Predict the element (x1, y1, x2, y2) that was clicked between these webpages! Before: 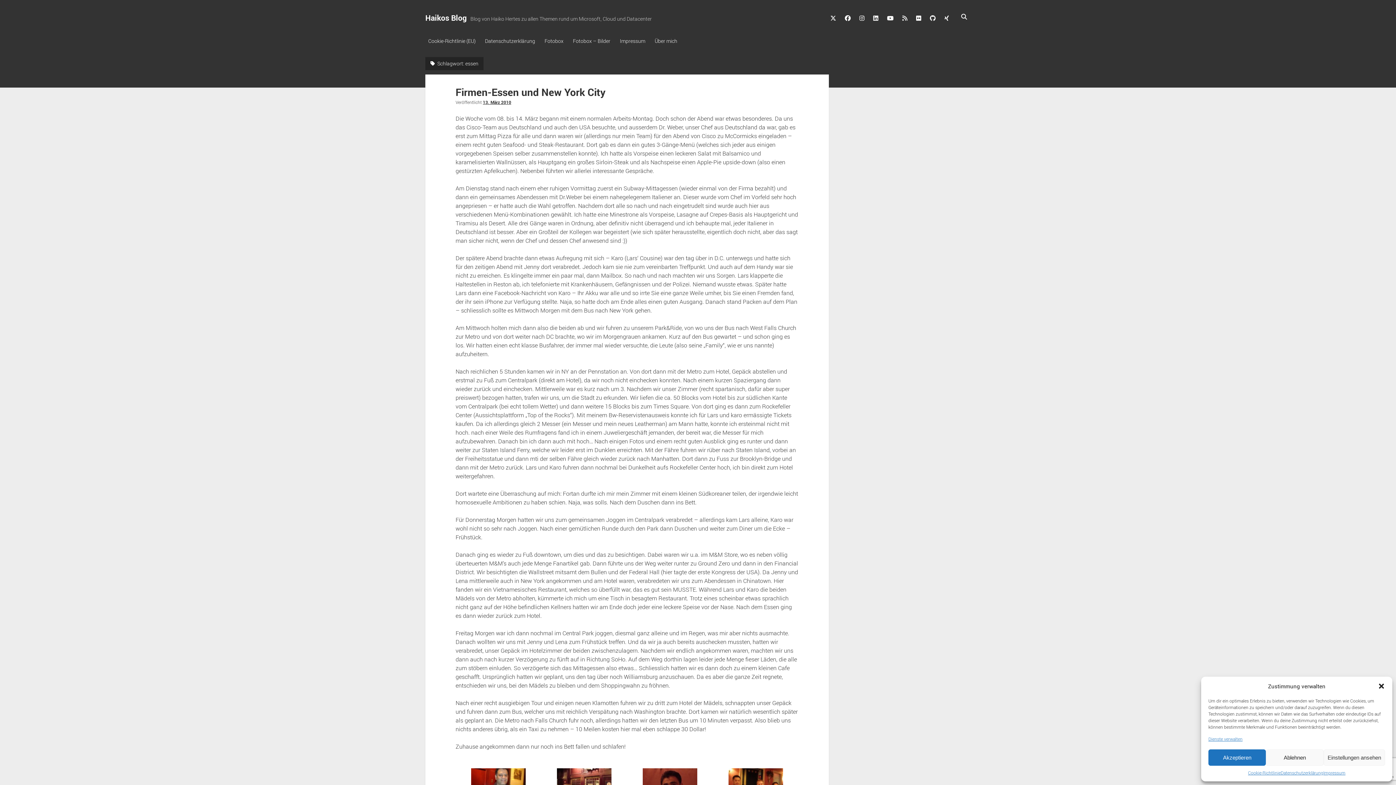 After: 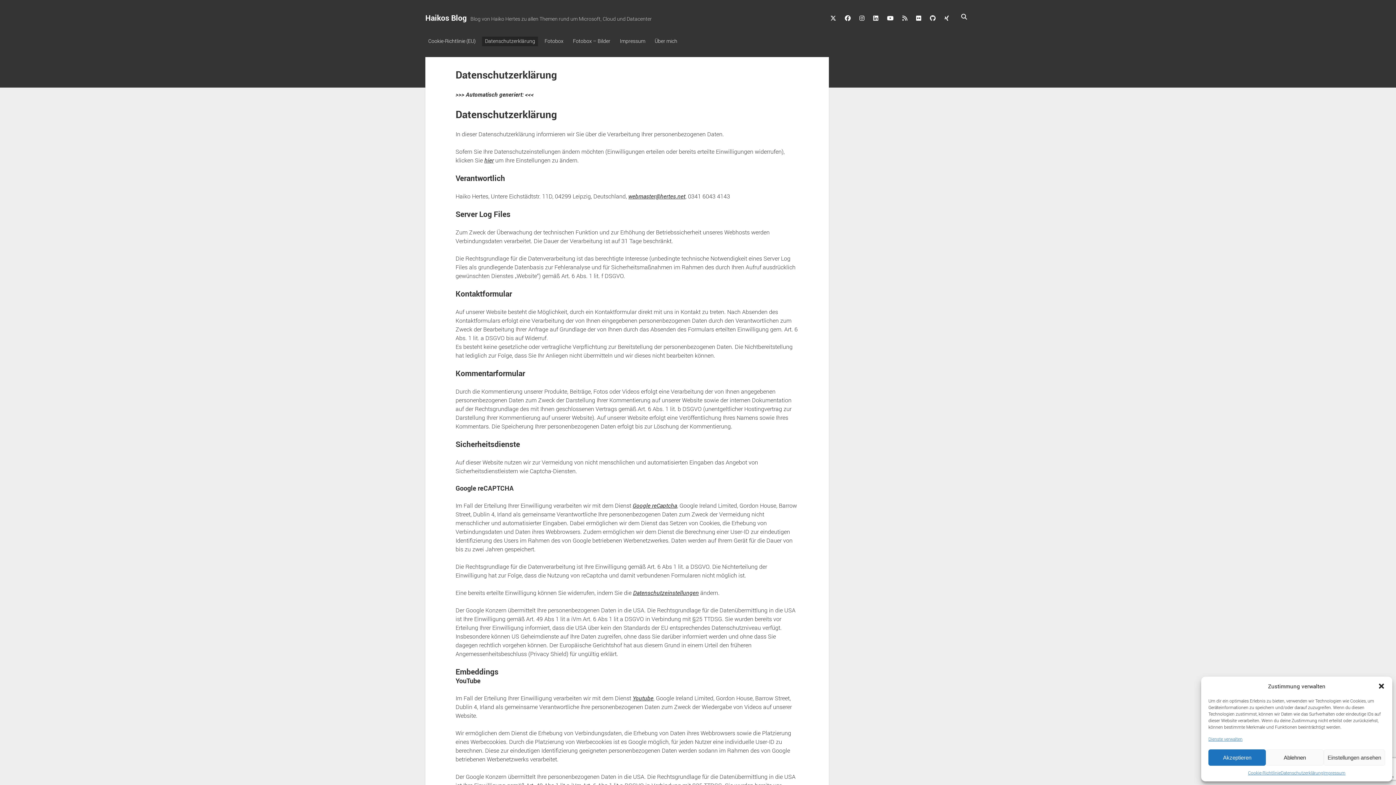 Action: label: Datenschutzerklärung bbox: (1281, 769, 1323, 776)